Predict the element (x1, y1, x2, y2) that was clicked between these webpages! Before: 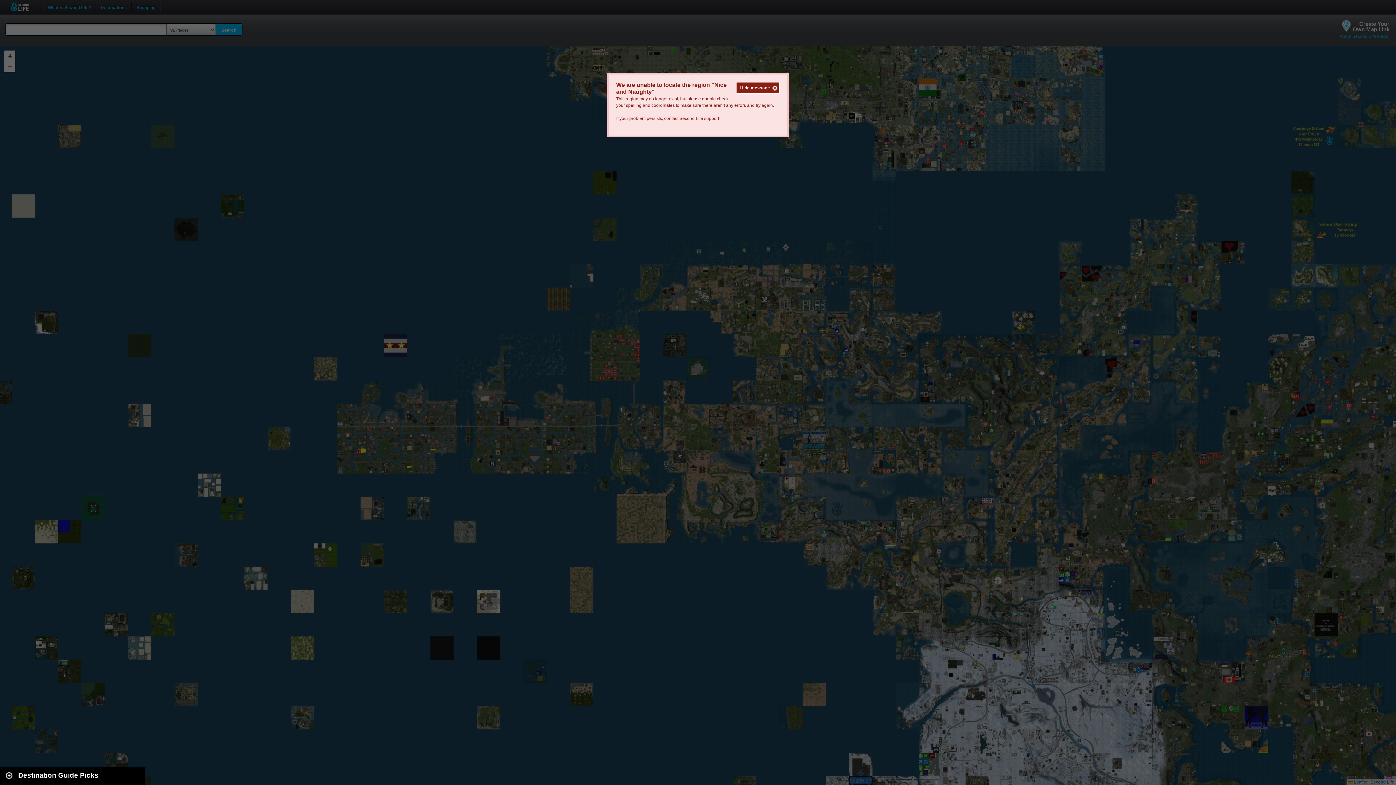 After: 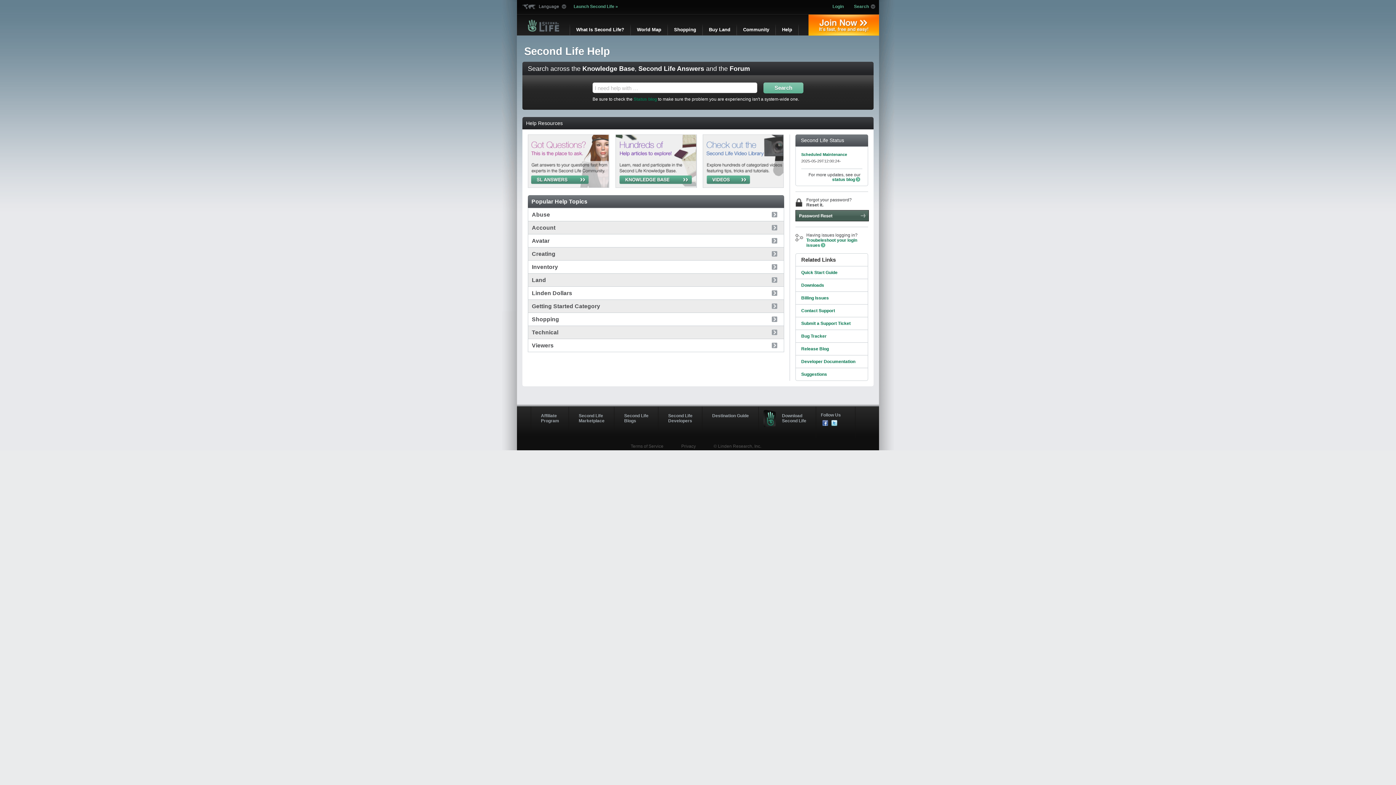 Action: label: Second Life support bbox: (679, 116, 719, 121)